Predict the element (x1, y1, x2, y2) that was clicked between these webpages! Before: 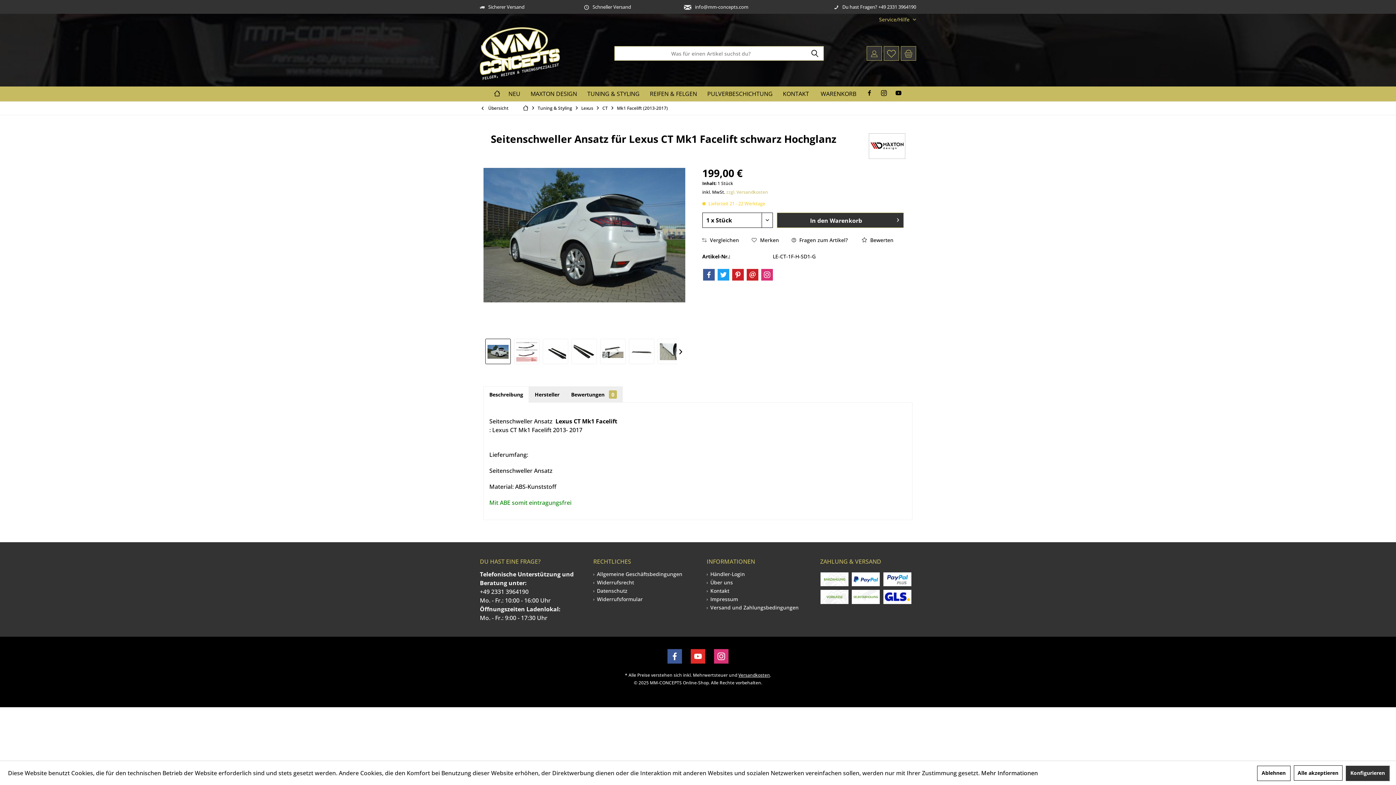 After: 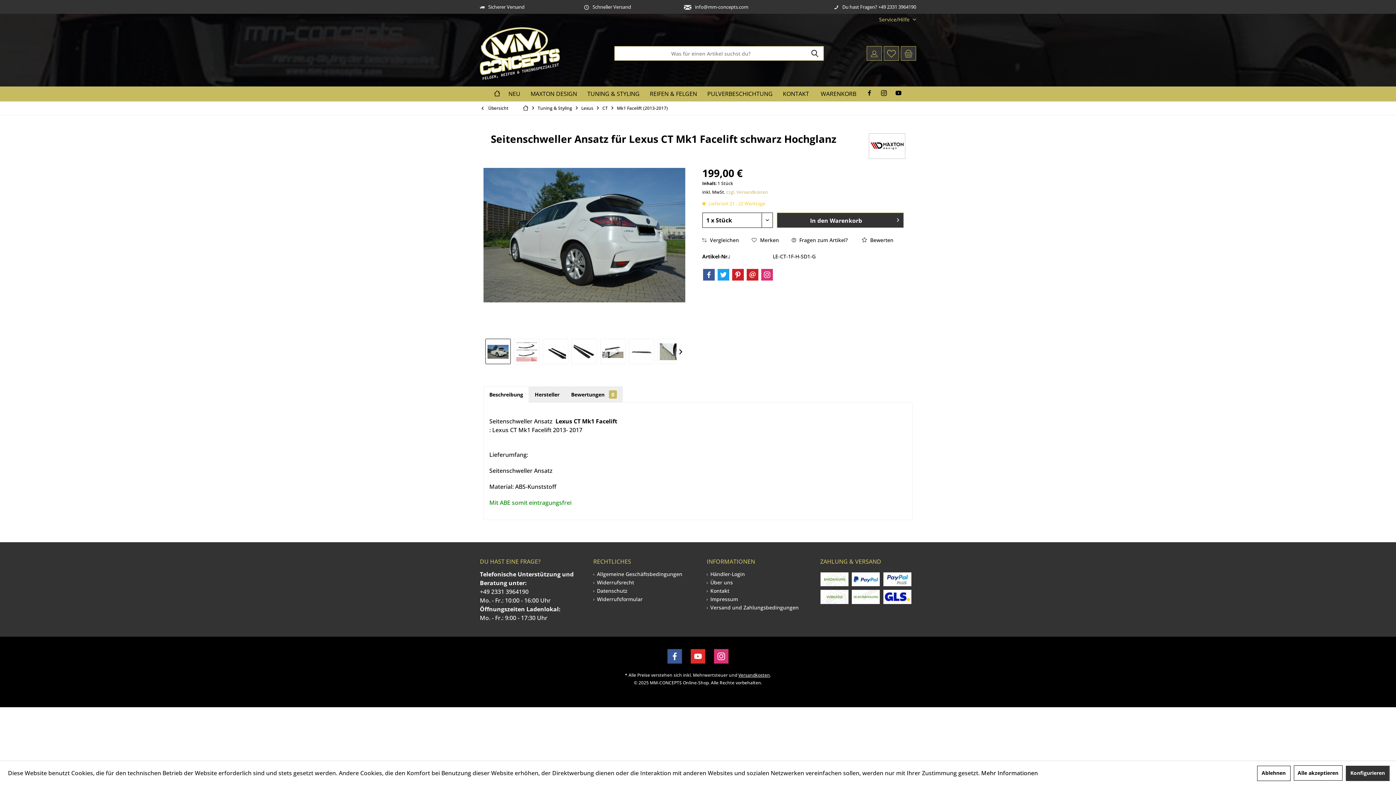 Action: bbox: (485, 339, 510, 364)